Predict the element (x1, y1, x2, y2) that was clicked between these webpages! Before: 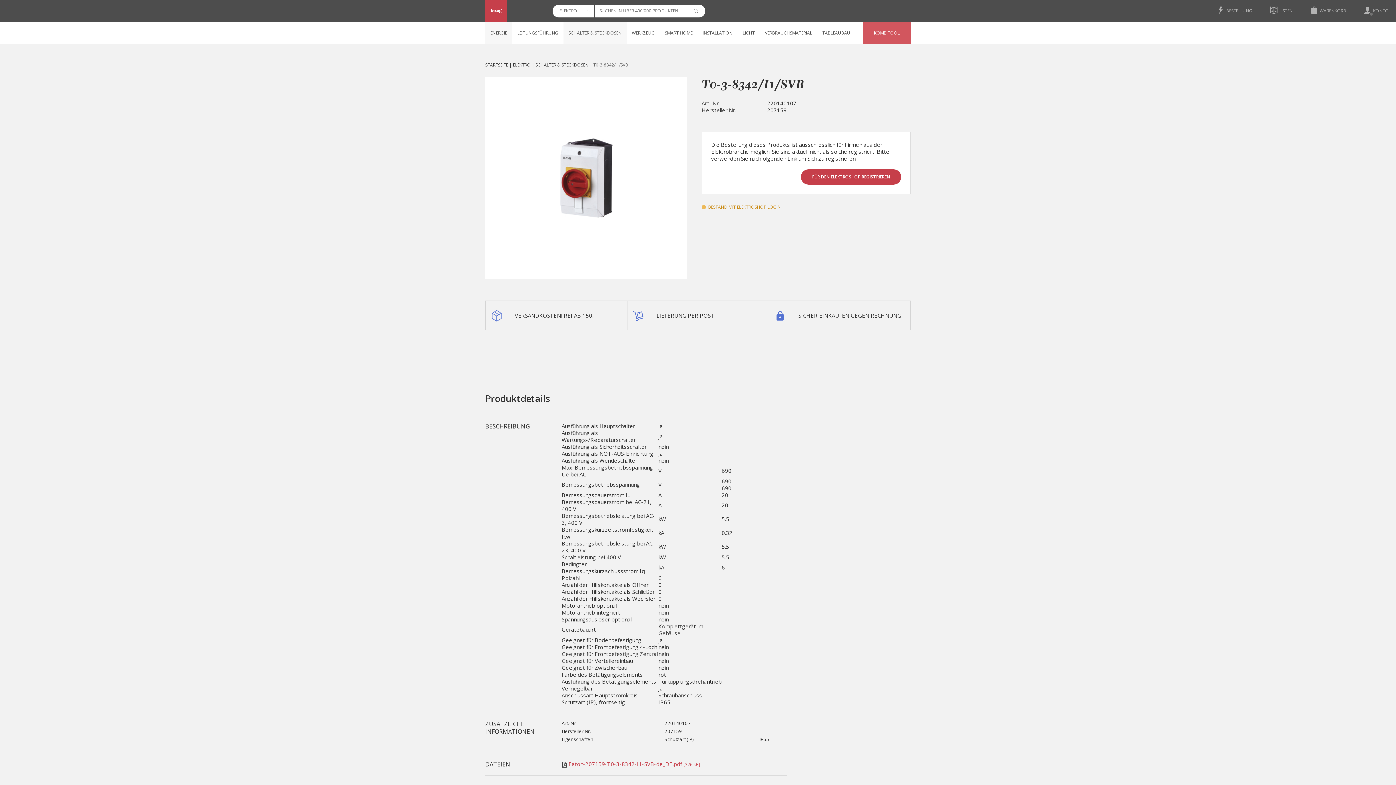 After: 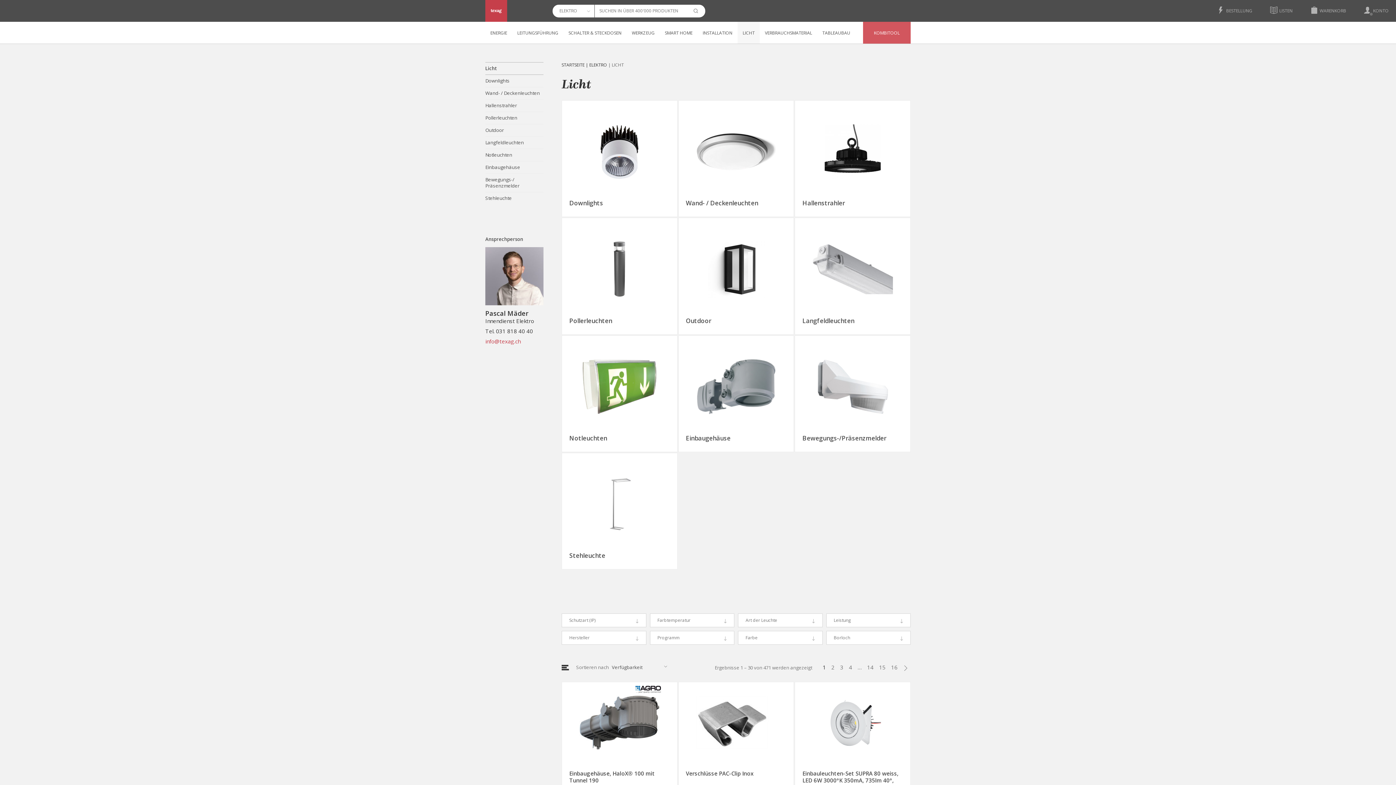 Action: label: LICHT bbox: (737, 21, 760, 44)